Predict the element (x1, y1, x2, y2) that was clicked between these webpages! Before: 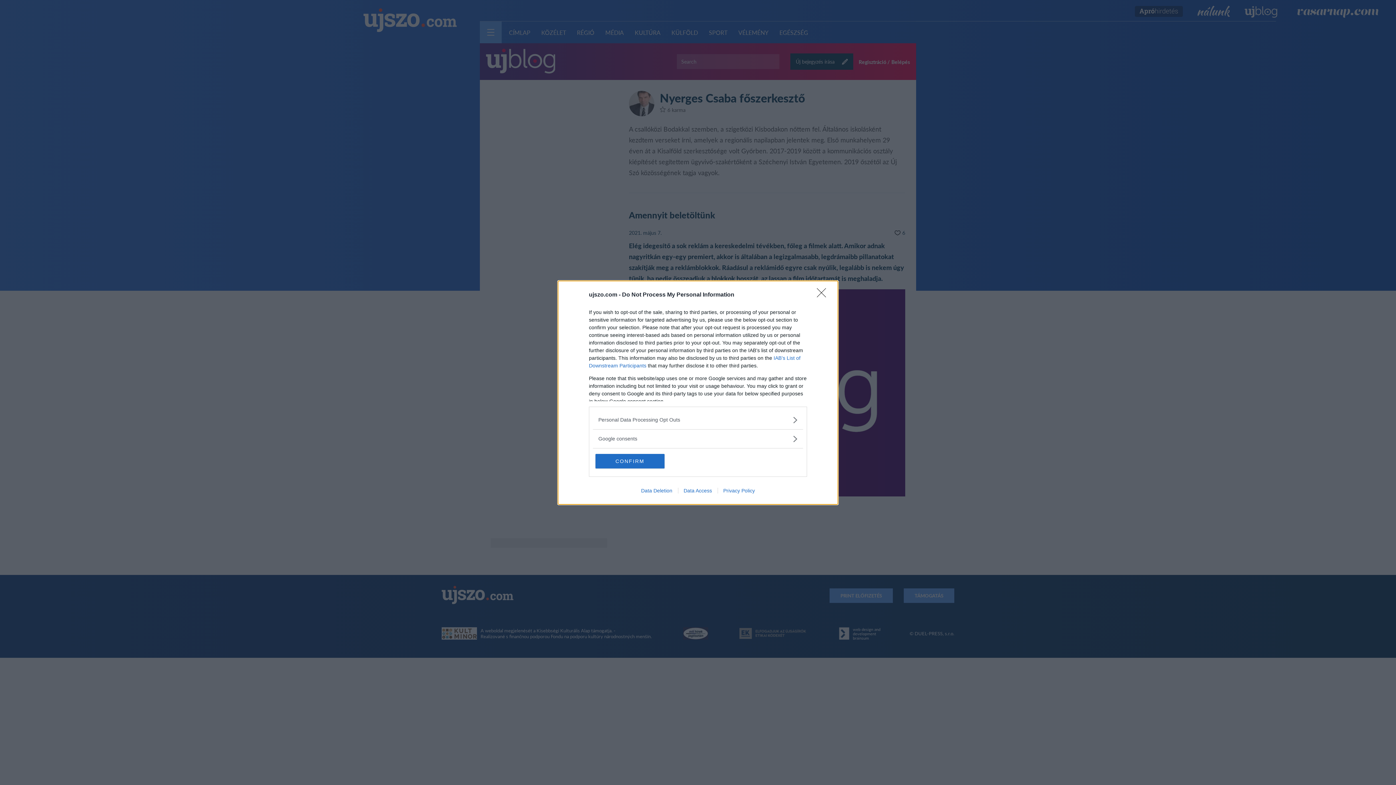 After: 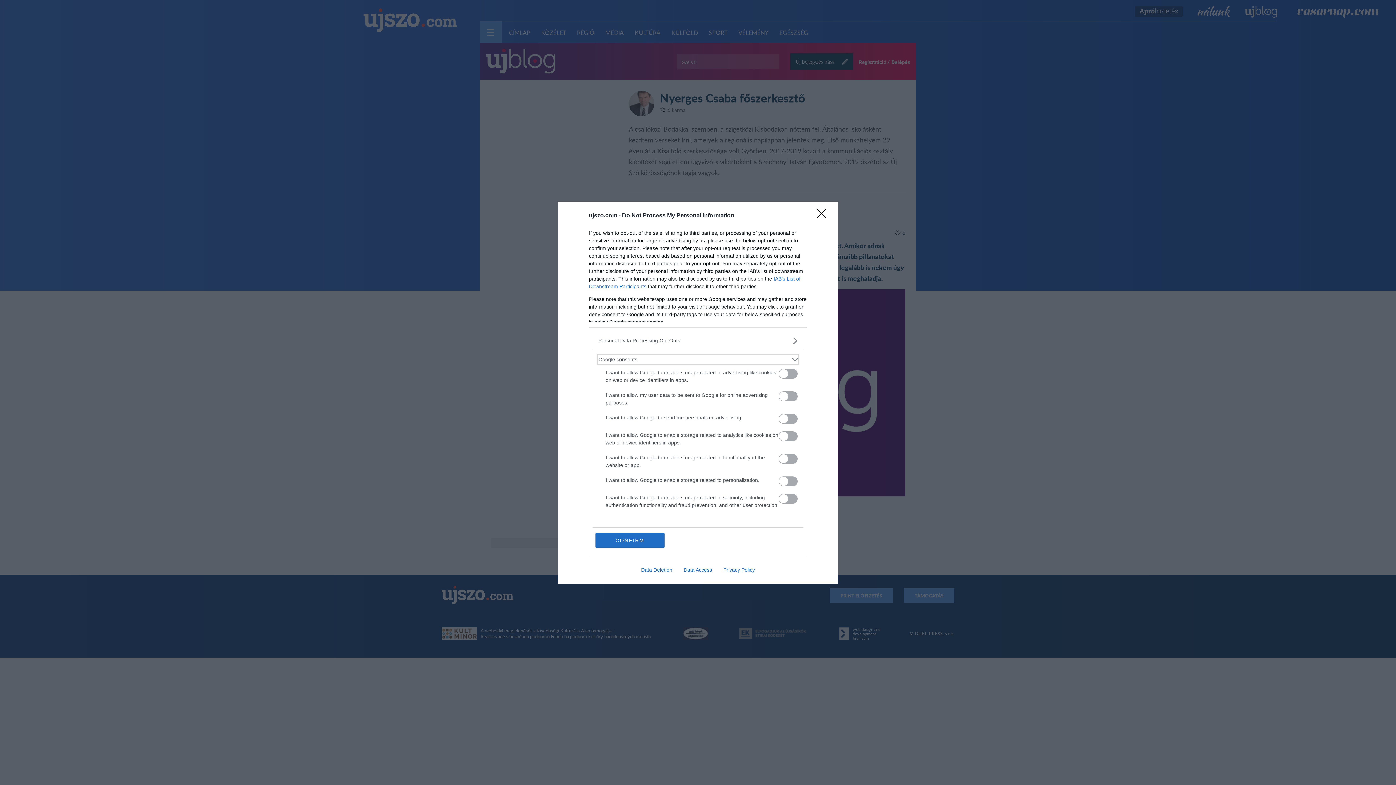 Action: bbox: (598, 435, 797, 442) label: Google consents